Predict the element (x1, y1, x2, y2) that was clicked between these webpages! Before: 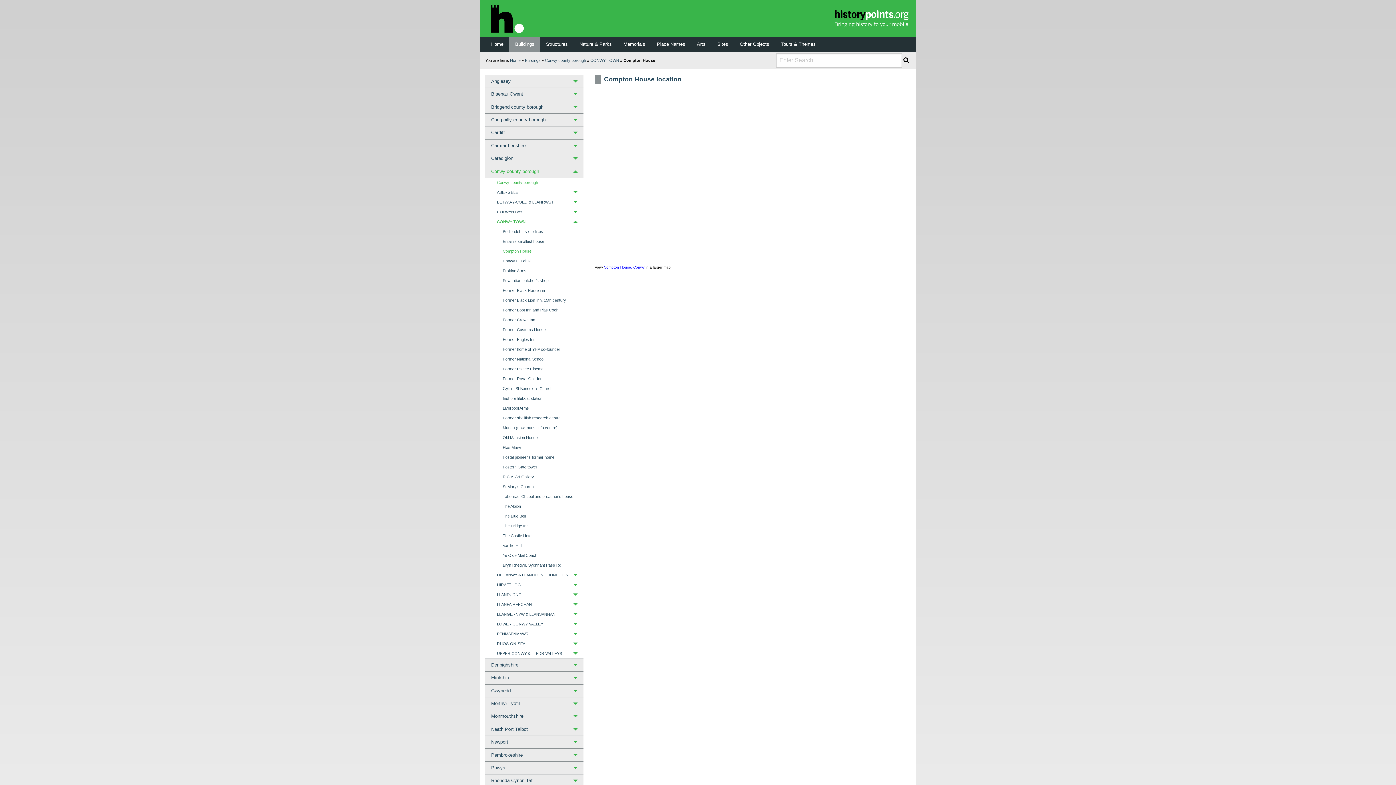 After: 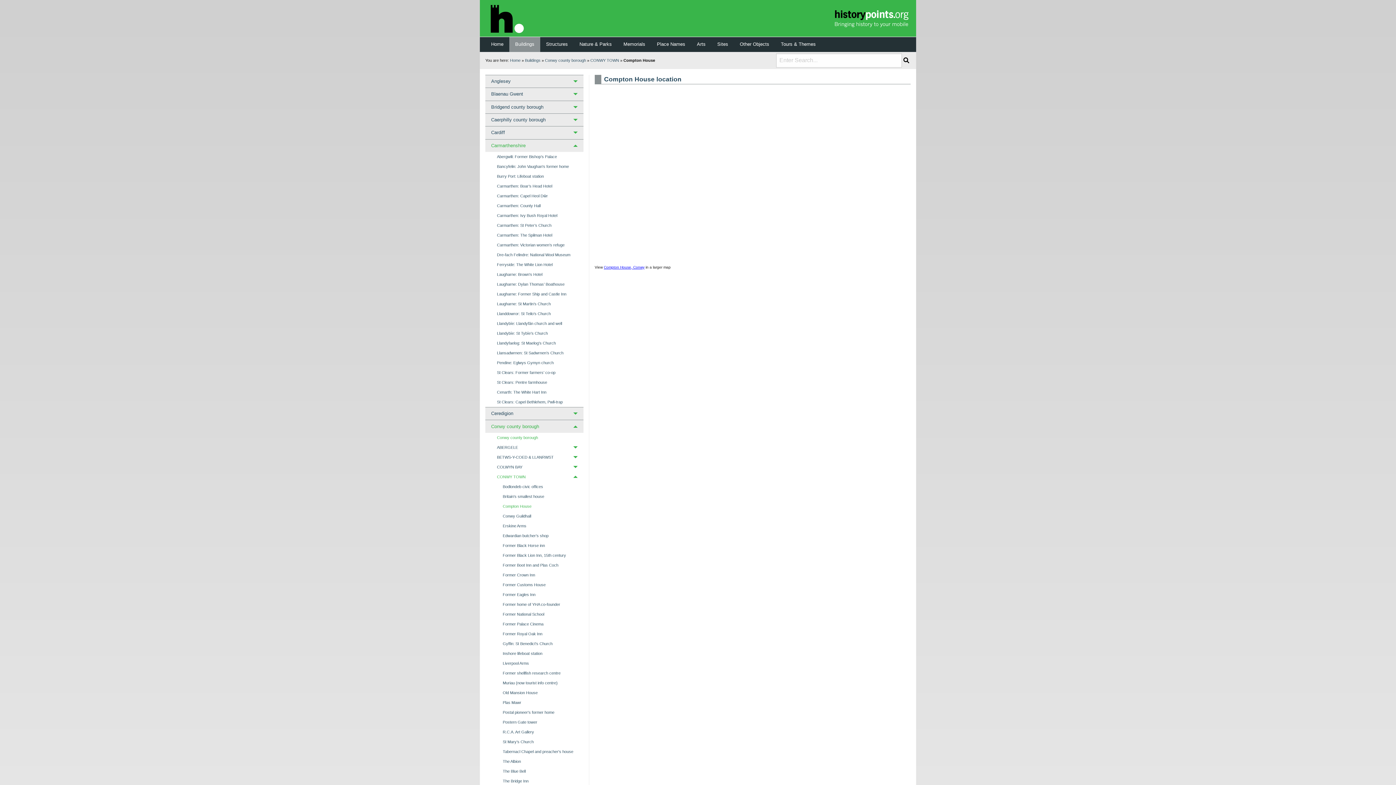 Action: bbox: (485, 139, 583, 152) label: Carmarthenshire